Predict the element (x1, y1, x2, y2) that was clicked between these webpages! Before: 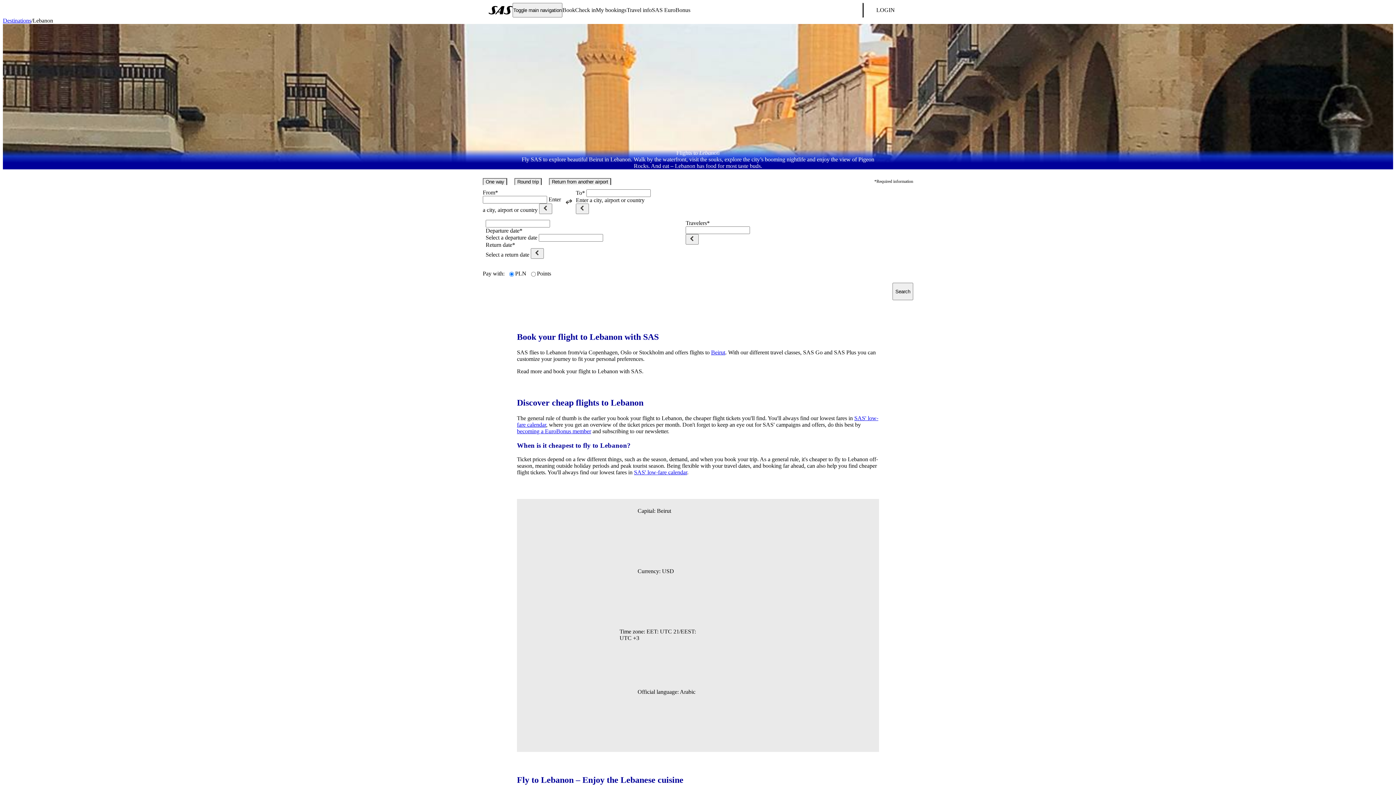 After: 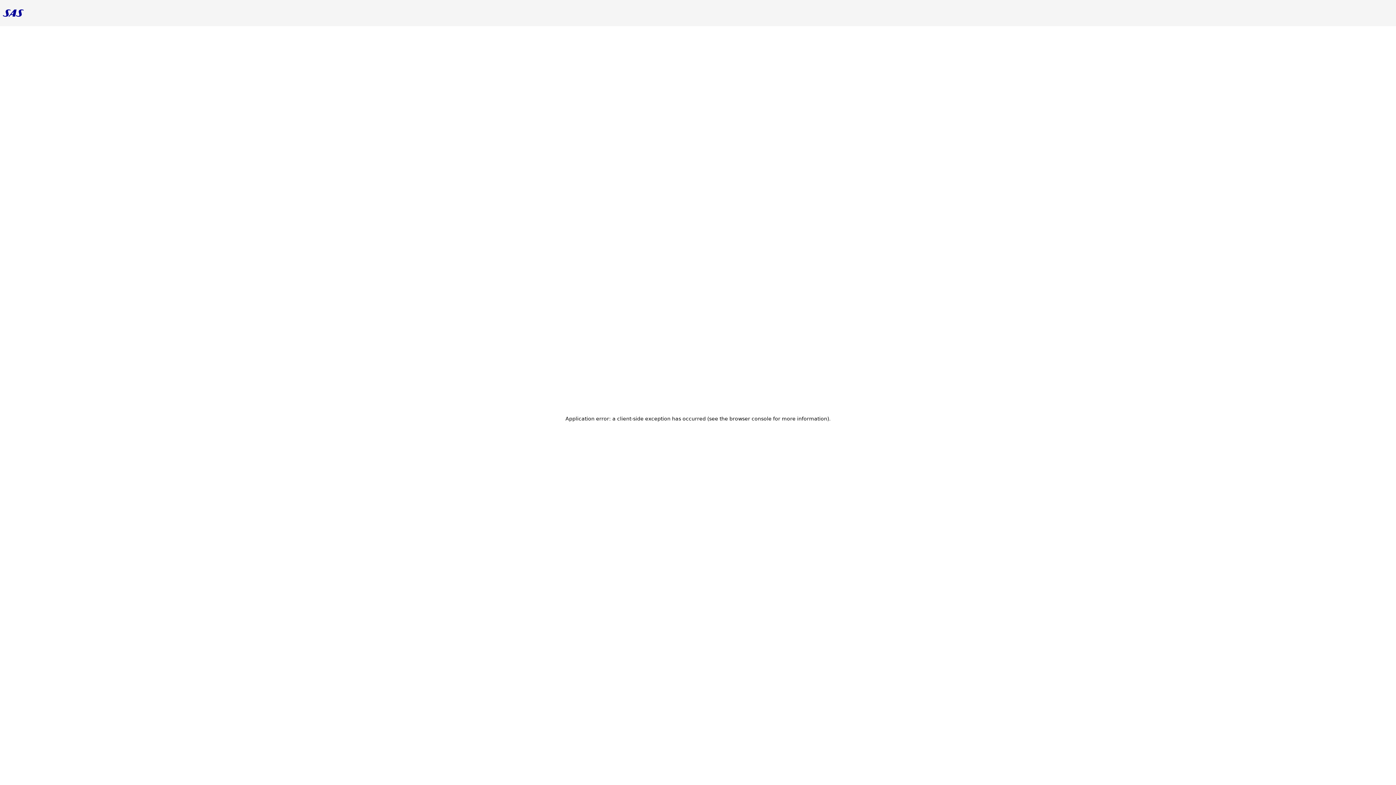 Action: label: SAS EuroBonus bbox: (652, 2, 690, 17)